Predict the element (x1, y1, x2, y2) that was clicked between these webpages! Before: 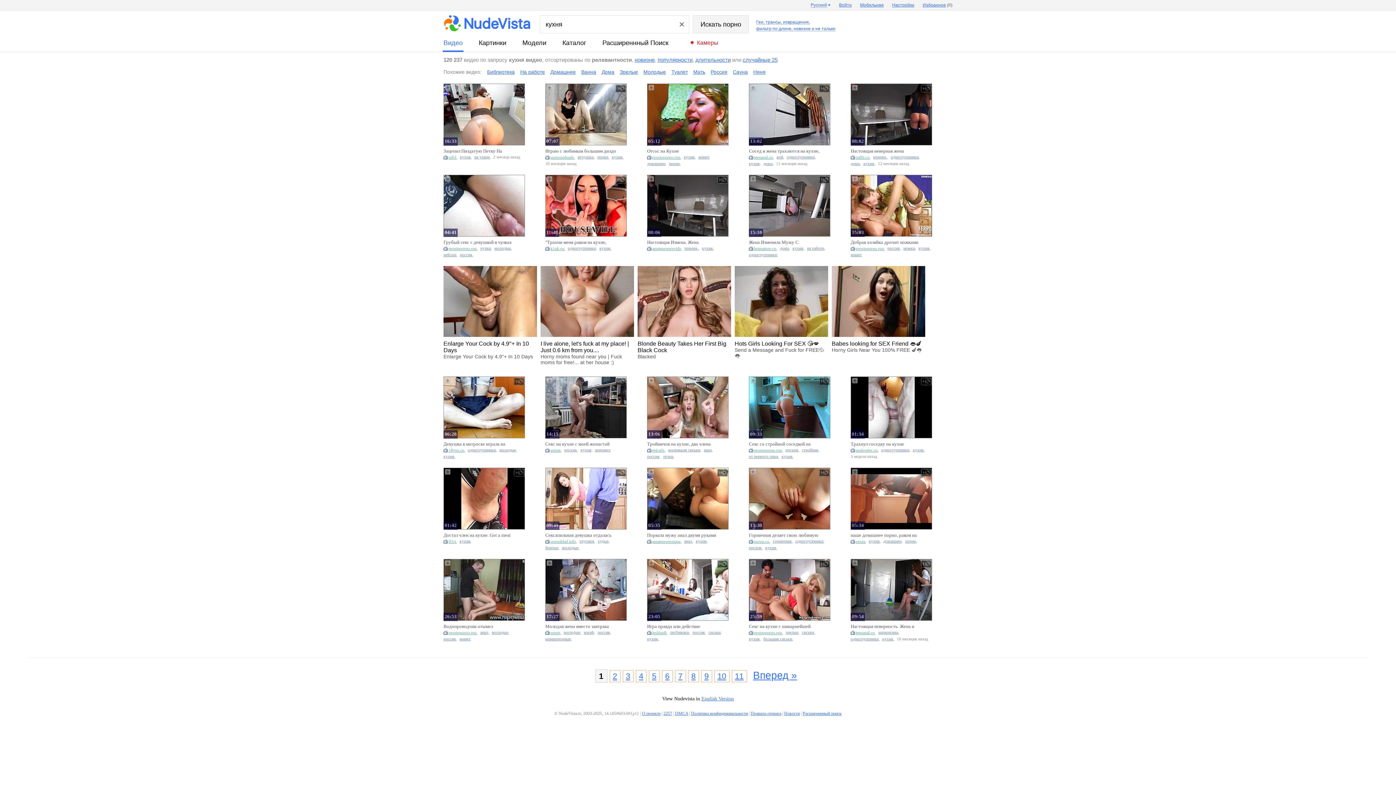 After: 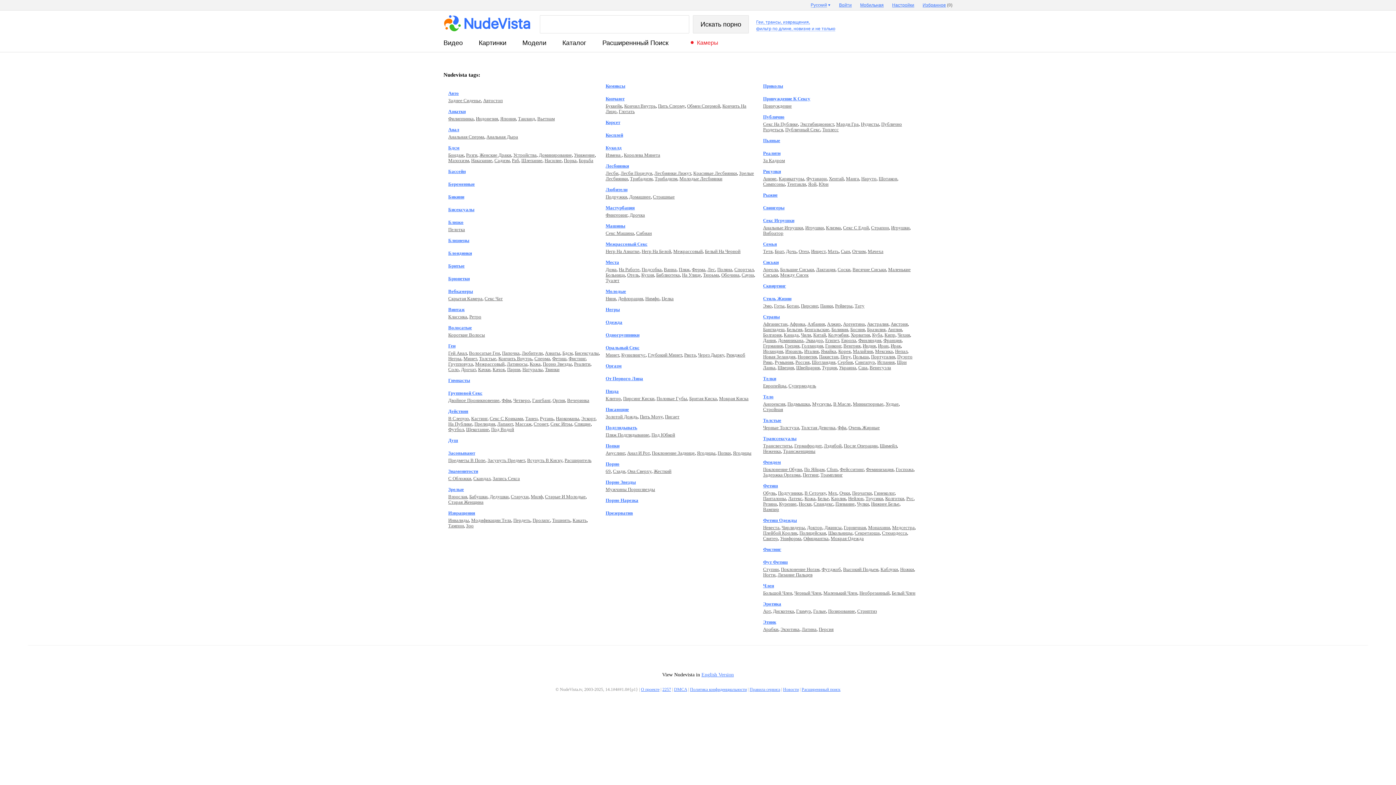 Action: label: Каталог bbox: (562, 33, 586, 52)